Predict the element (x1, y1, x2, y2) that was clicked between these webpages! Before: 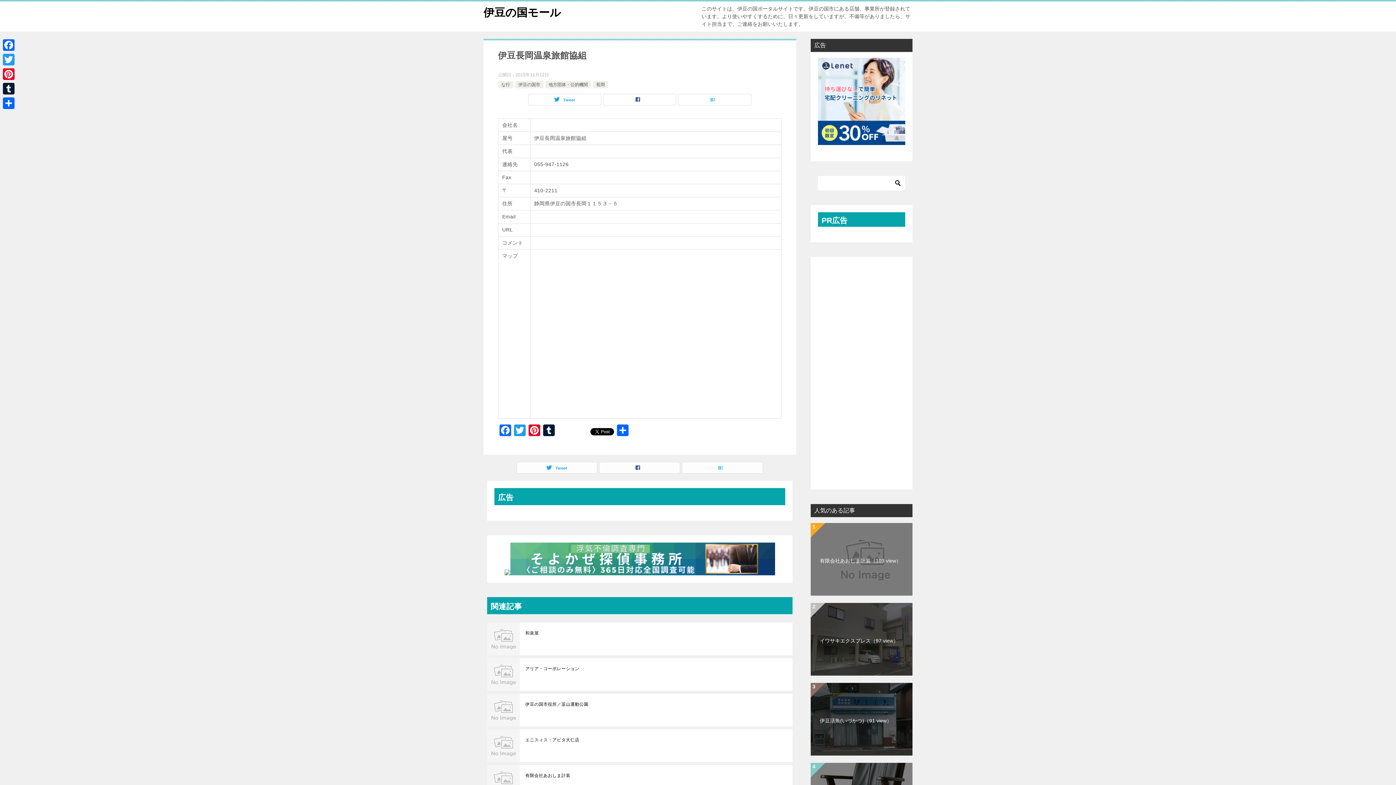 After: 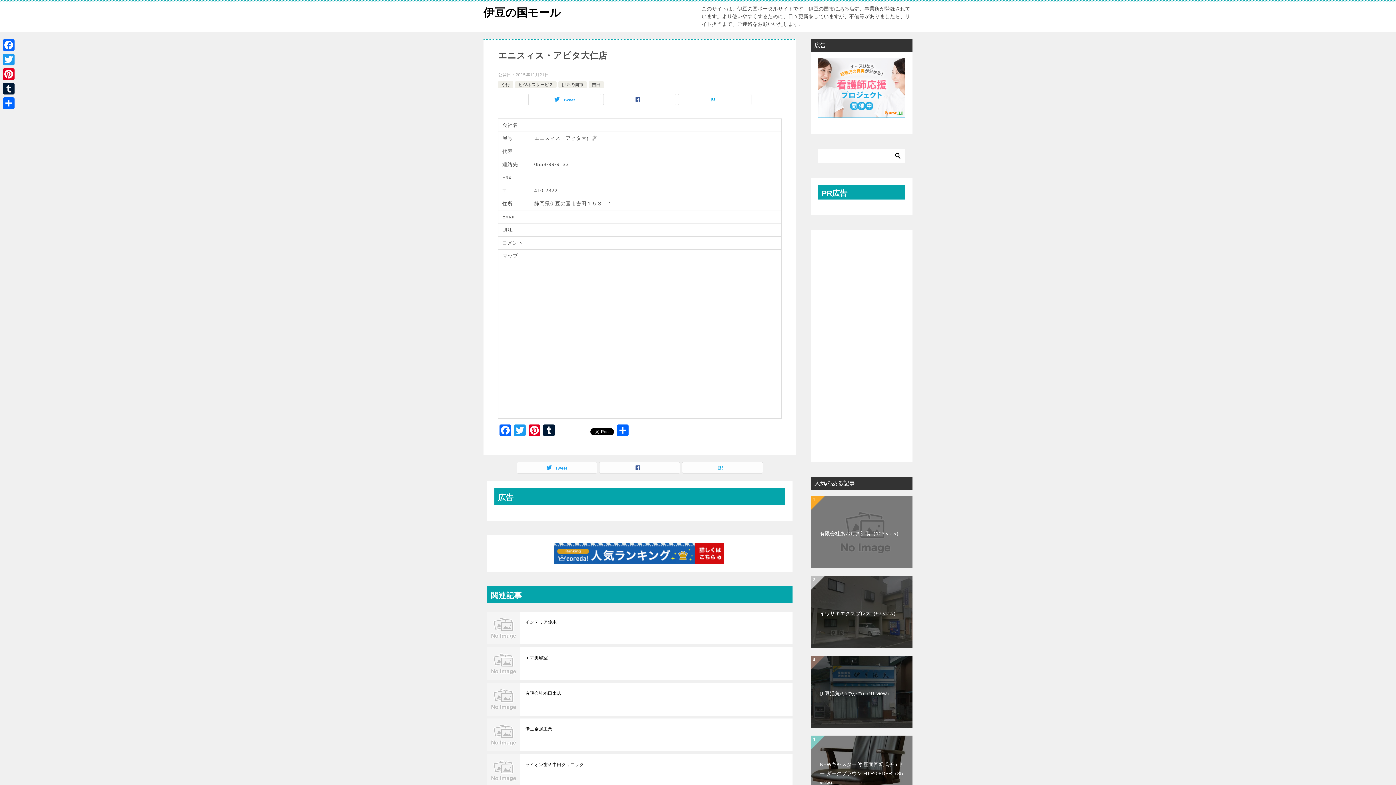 Action: bbox: (525, 737, 787, 743) label: エニスィス・アピタ大仁店